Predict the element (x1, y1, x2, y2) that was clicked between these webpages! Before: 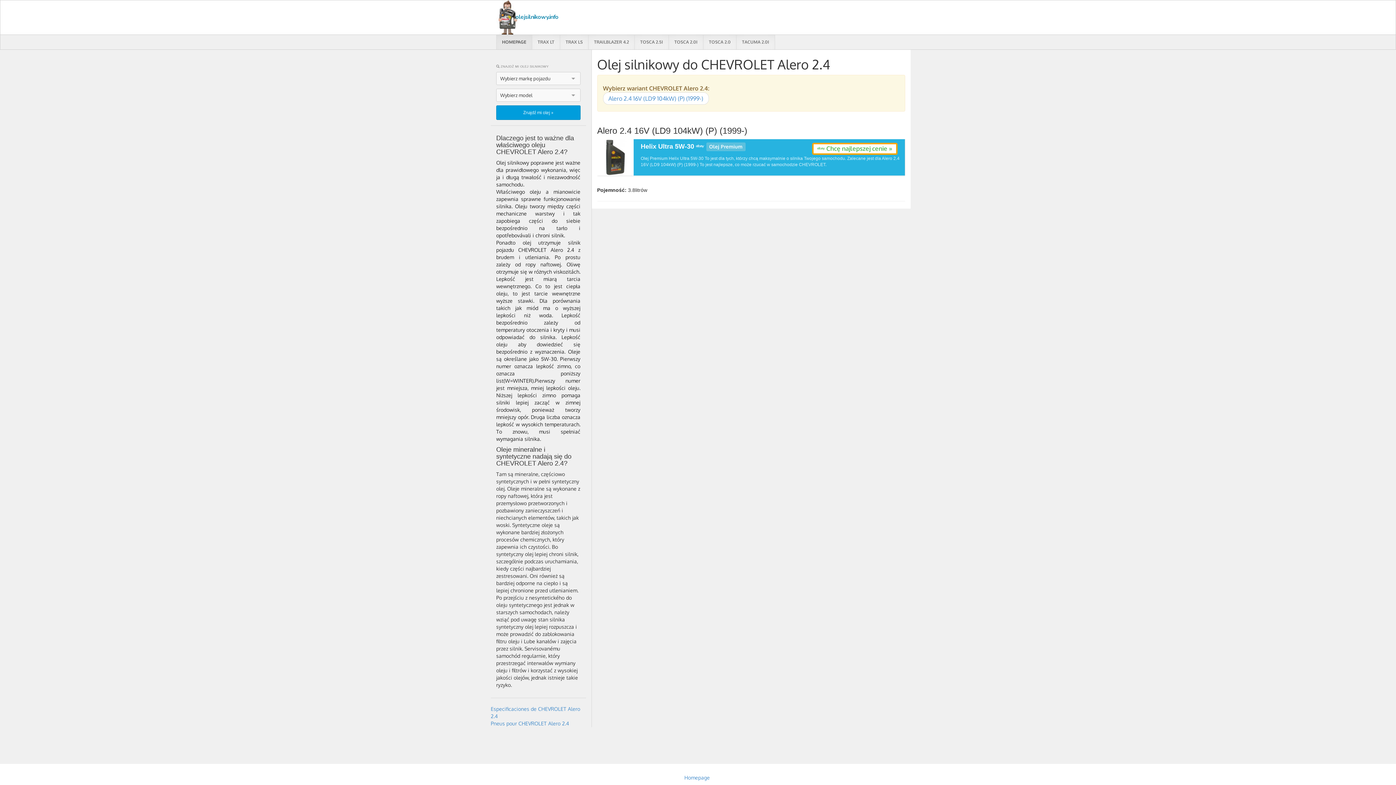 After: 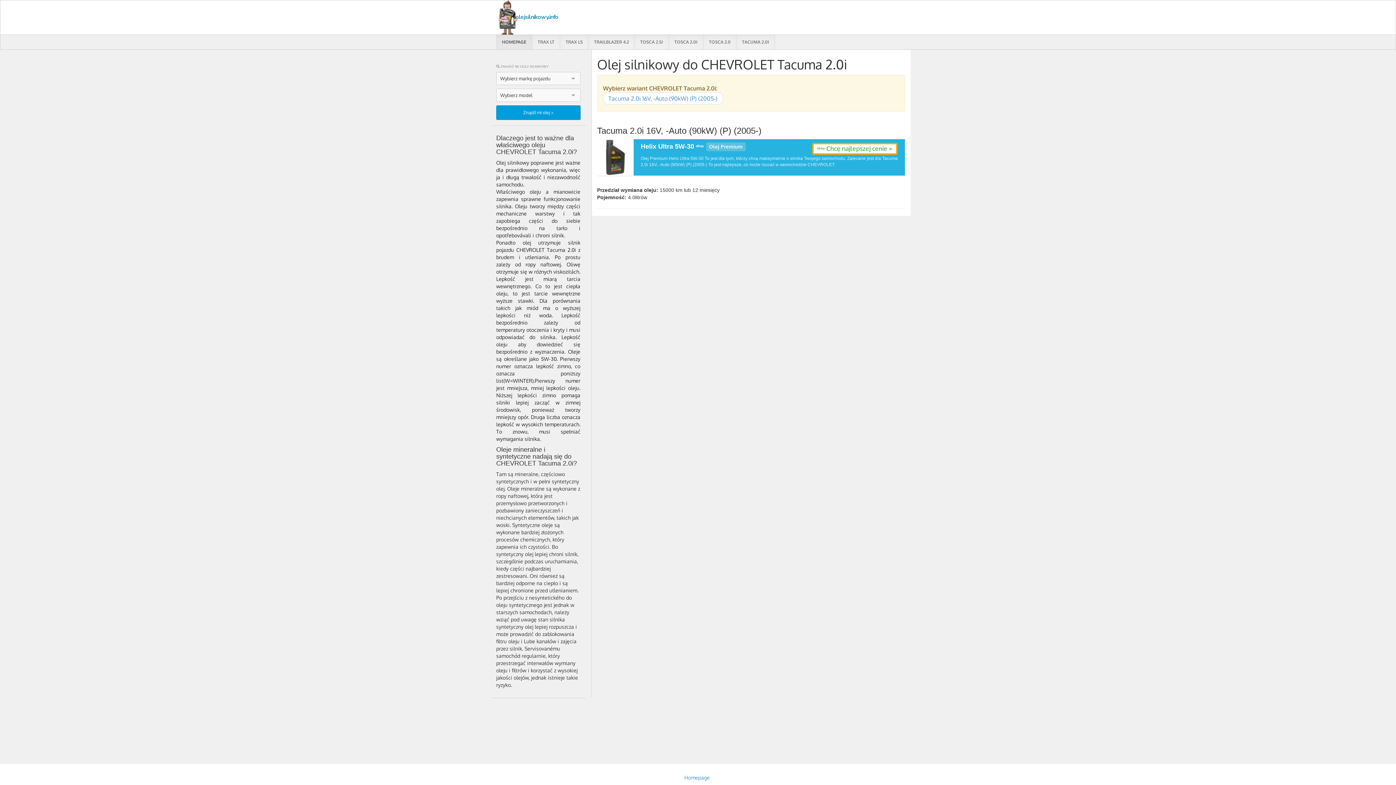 Action: label: TACUMA 2.0I bbox: (736, 34, 775, 49)